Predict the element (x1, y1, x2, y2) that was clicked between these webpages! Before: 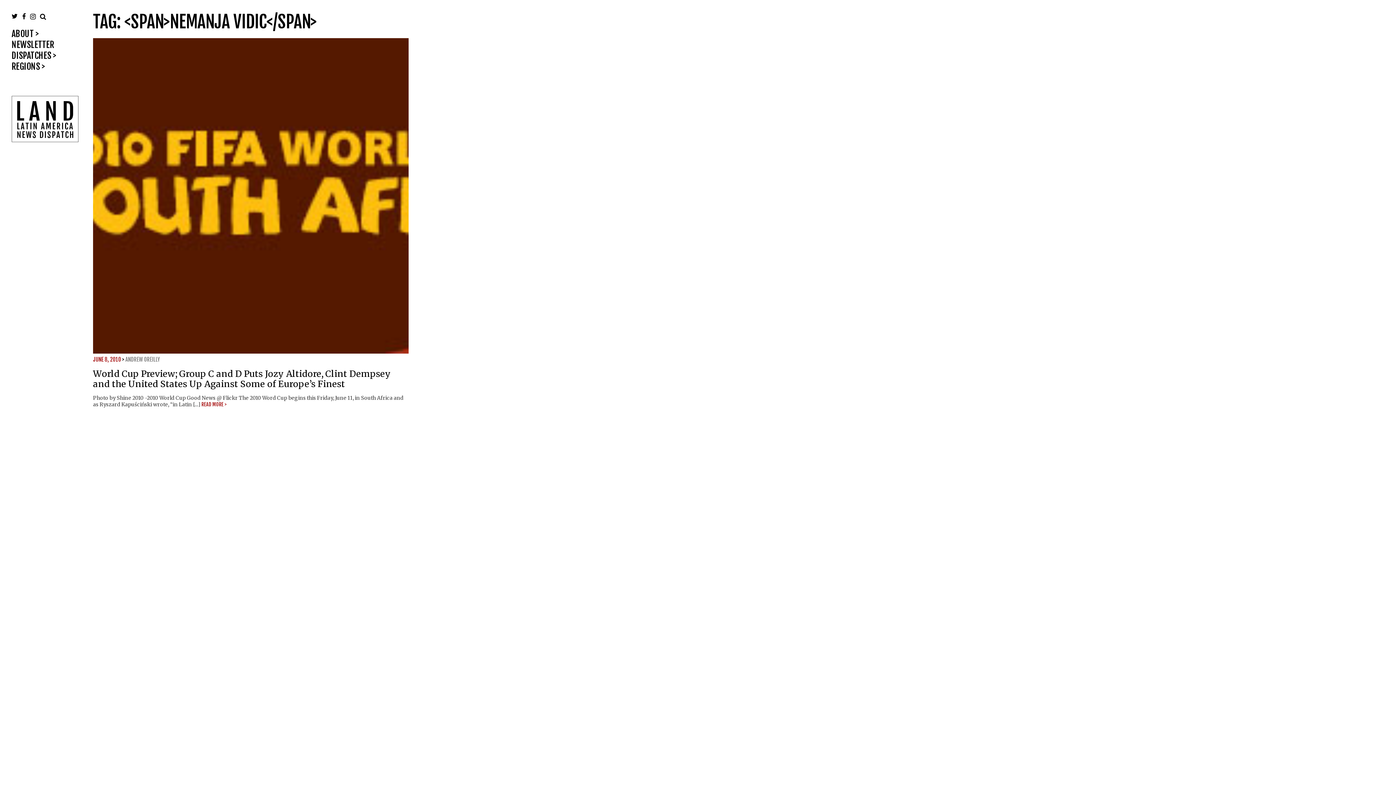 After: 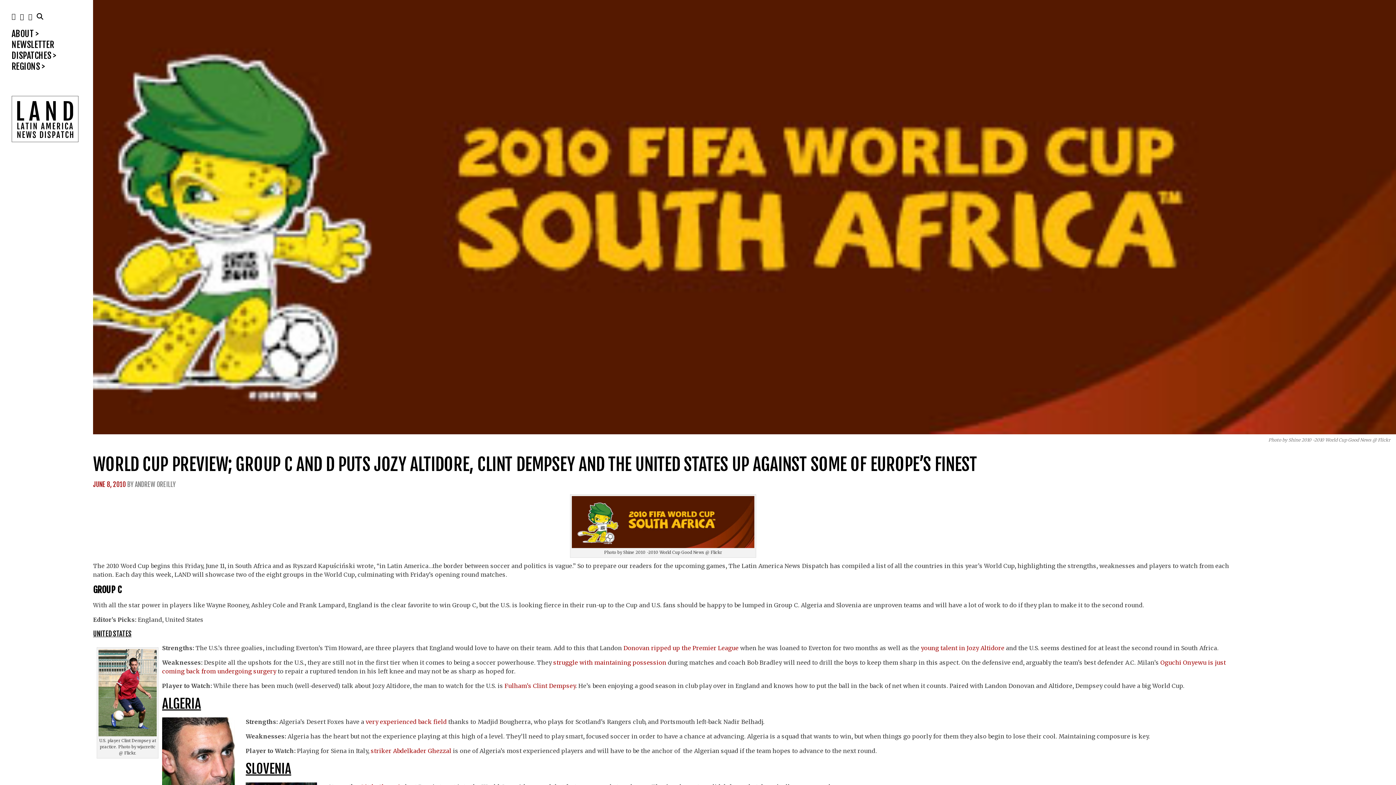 Action: bbox: (93, 38, 408, 353)